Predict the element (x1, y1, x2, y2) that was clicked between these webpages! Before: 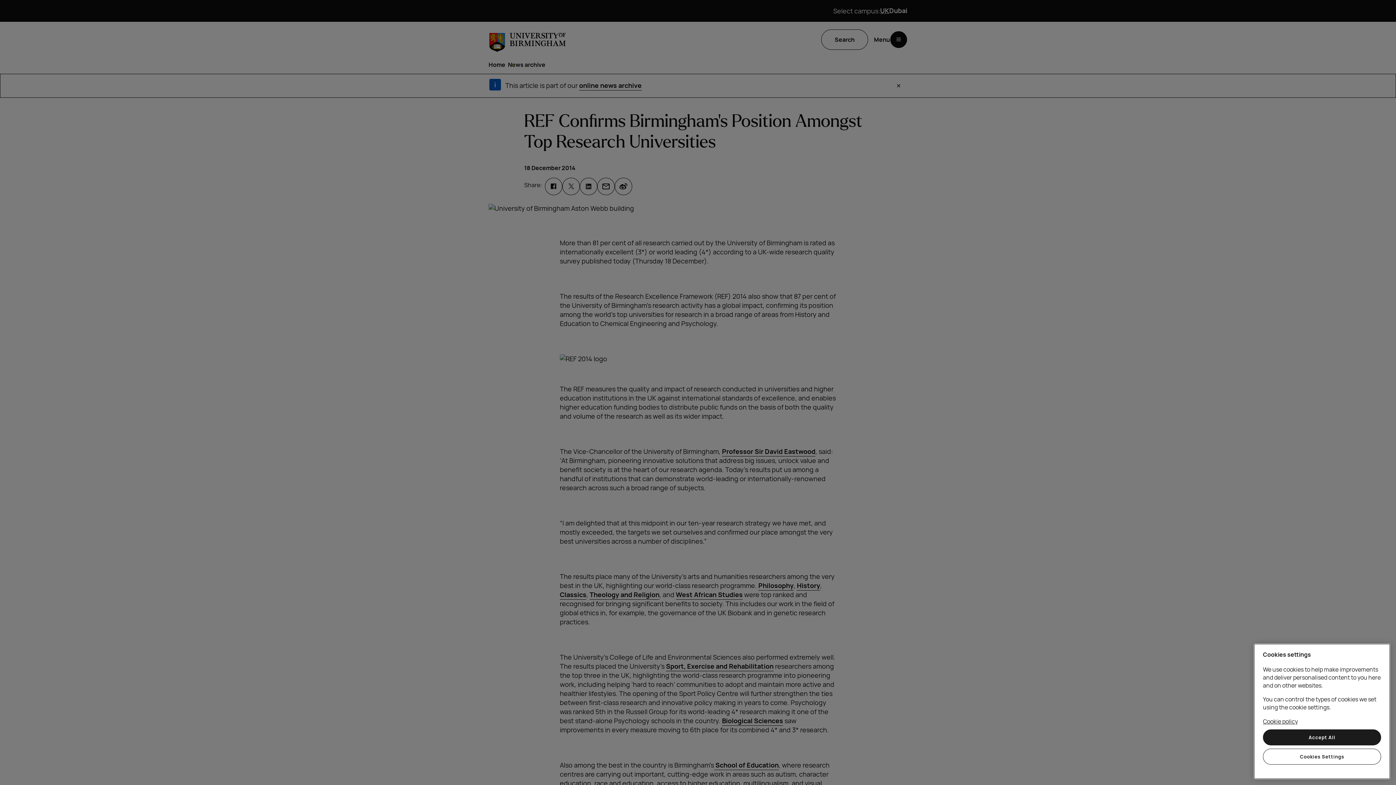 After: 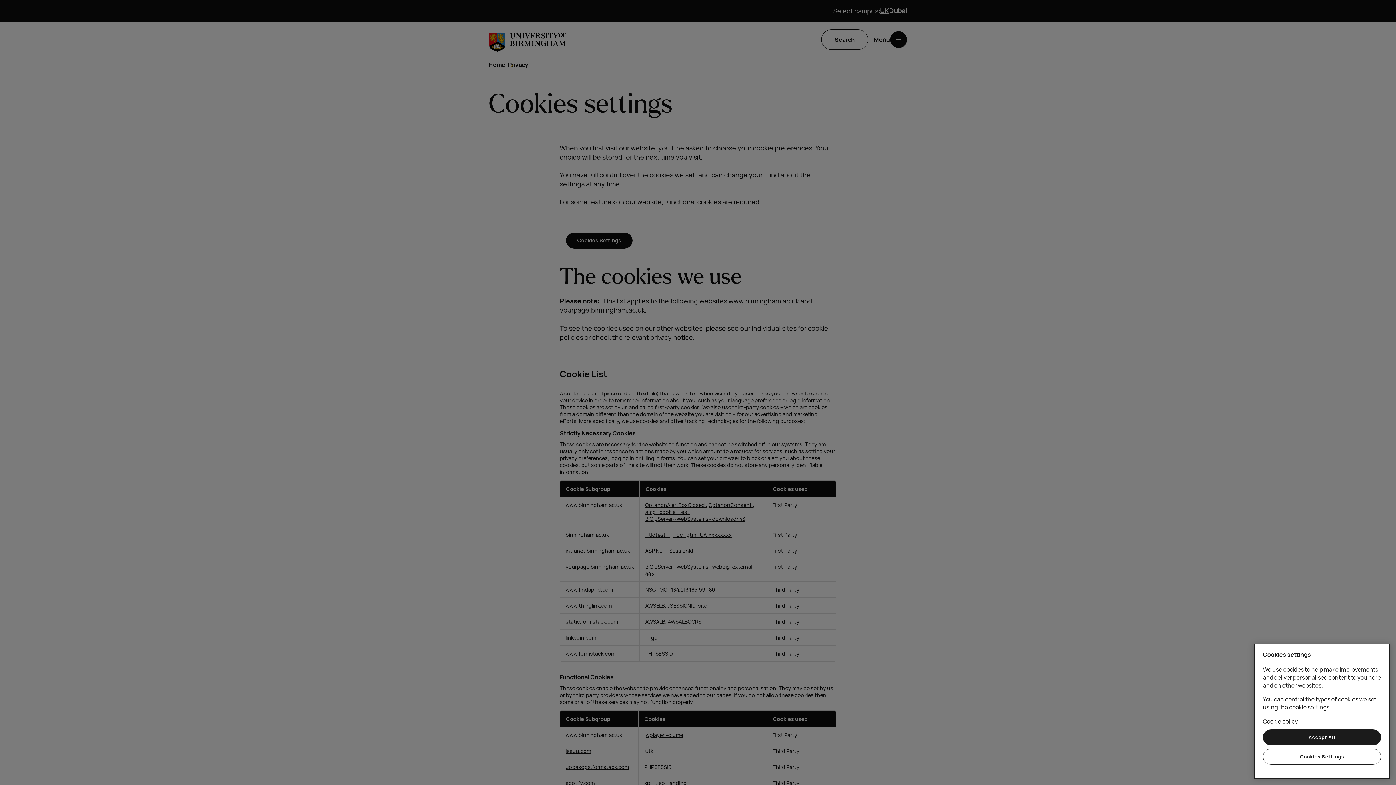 Action: label: Cookie policy, opens in a new tab bbox: (1263, 717, 1298, 725)